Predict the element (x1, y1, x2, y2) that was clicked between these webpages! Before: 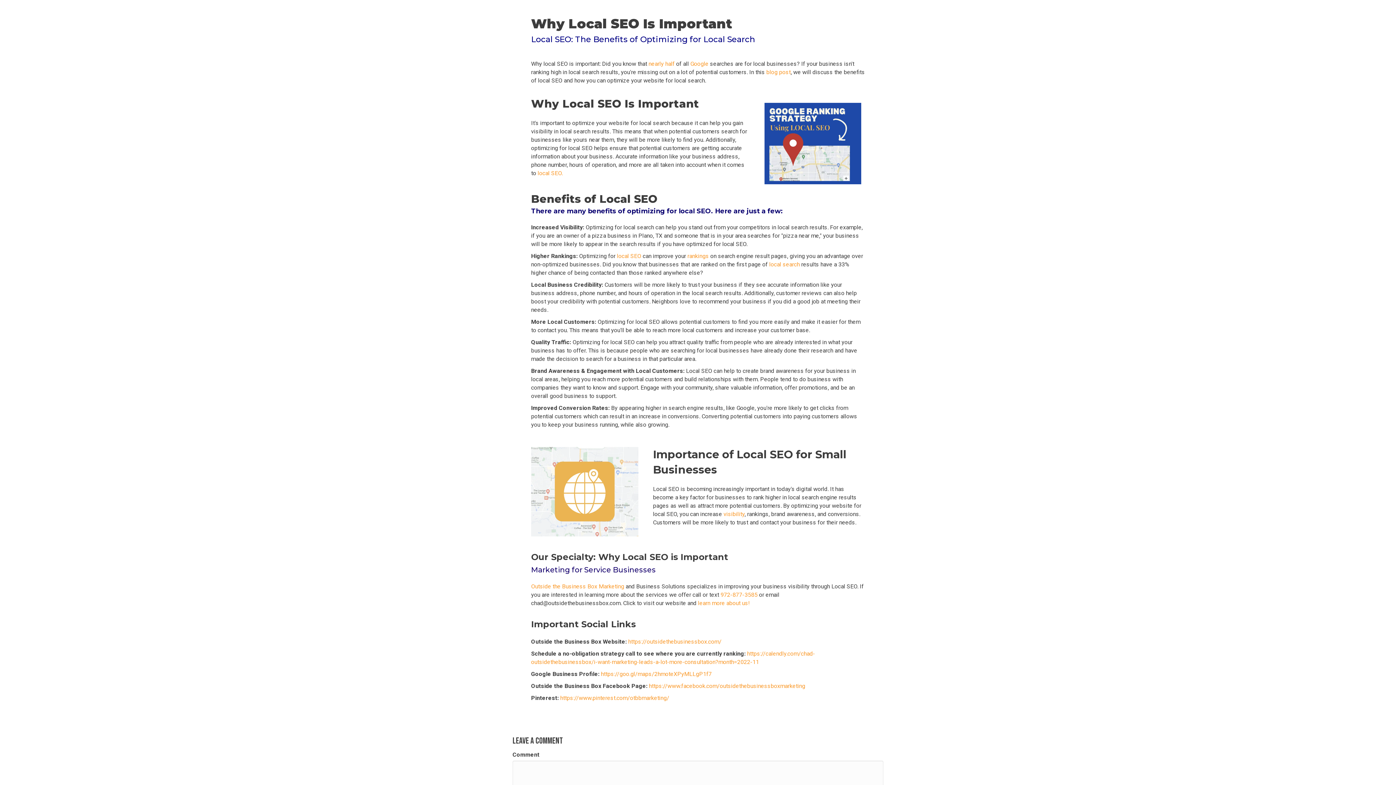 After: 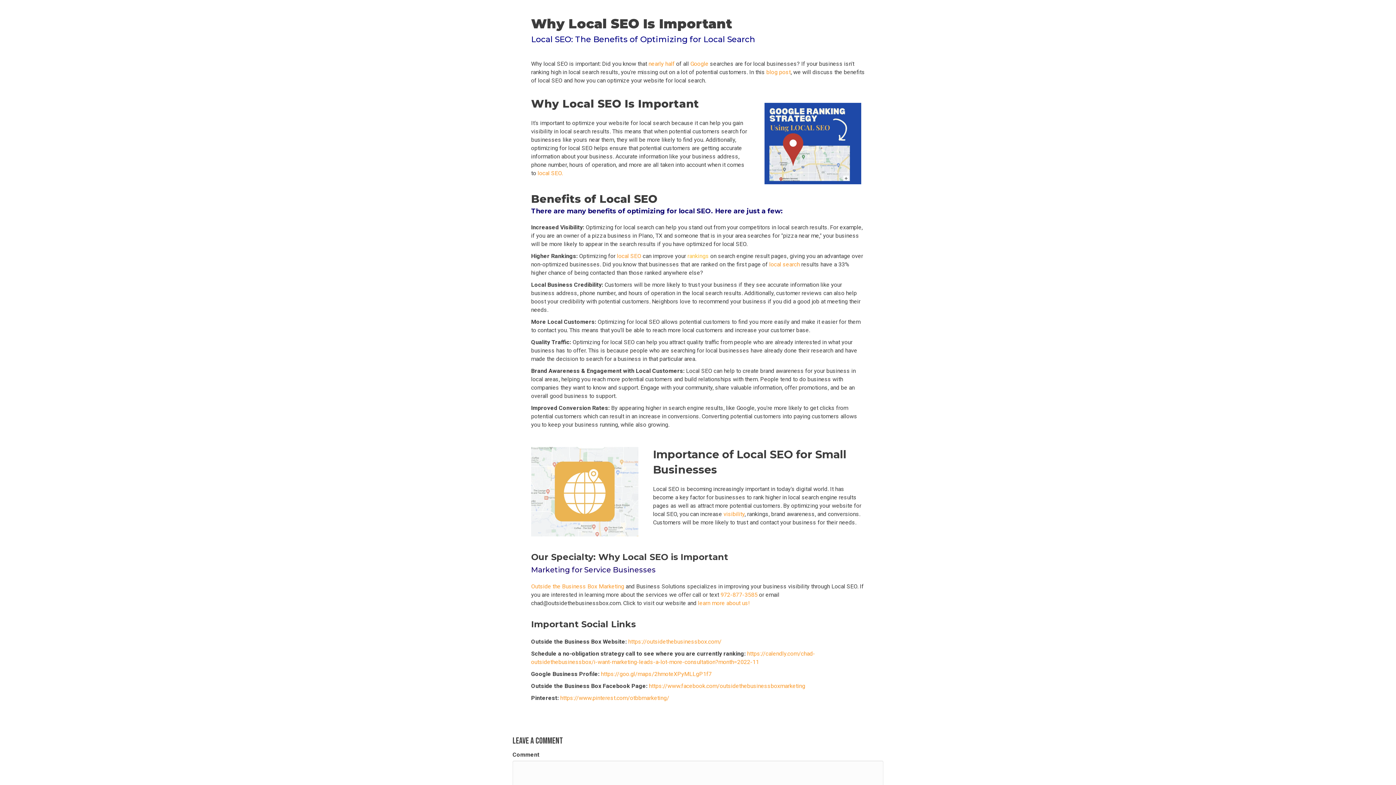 Action: bbox: (687, 252, 709, 259) label: rankings